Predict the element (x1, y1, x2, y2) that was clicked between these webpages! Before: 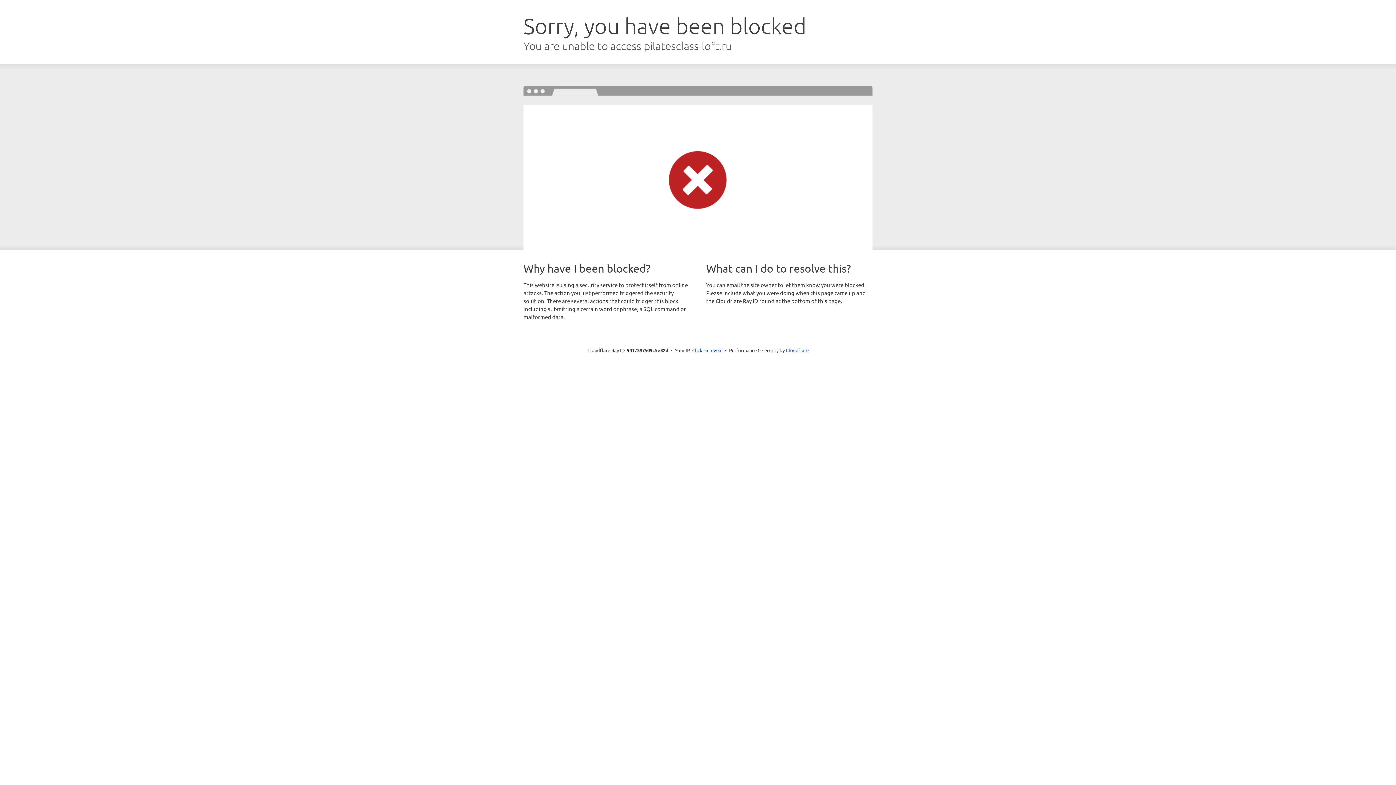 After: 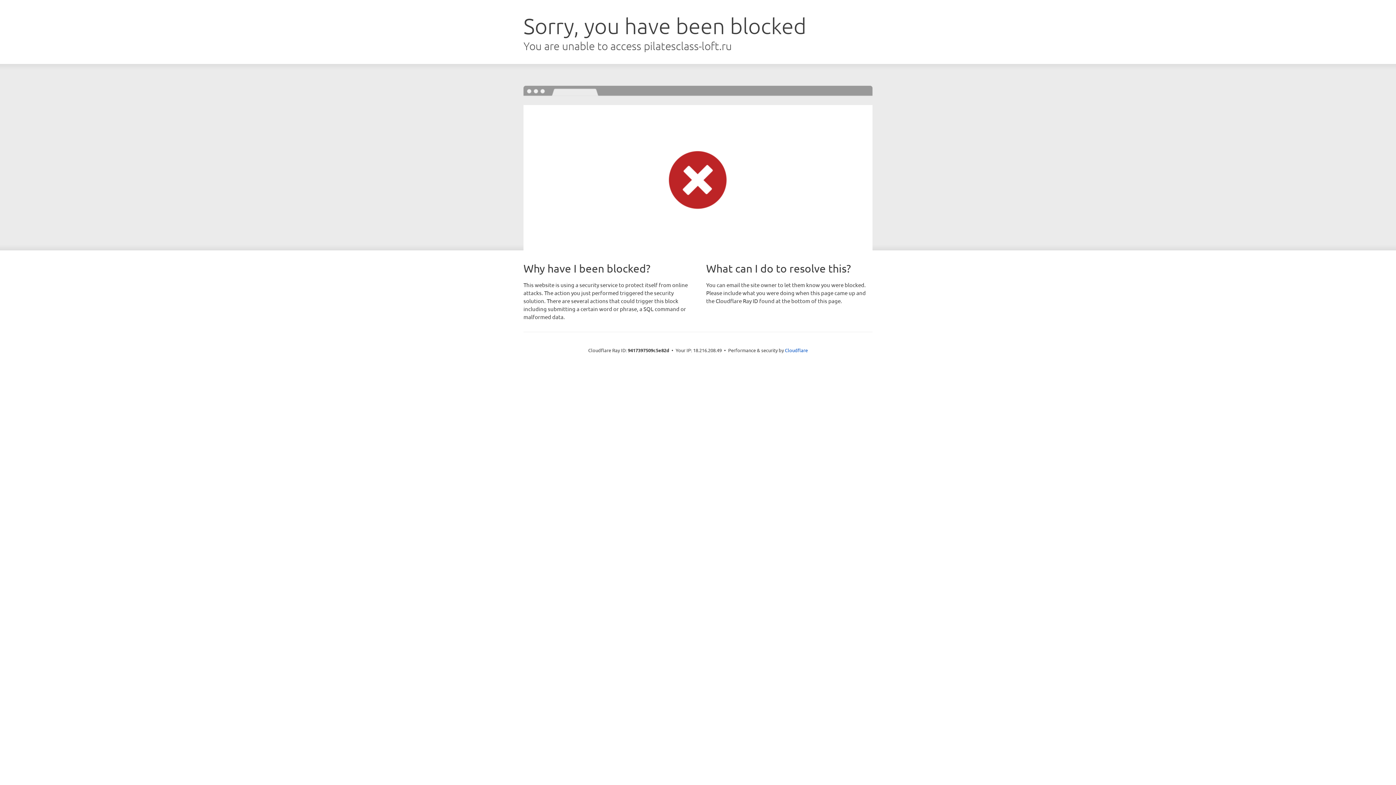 Action: label: Click to reveal bbox: (692, 346, 722, 353)